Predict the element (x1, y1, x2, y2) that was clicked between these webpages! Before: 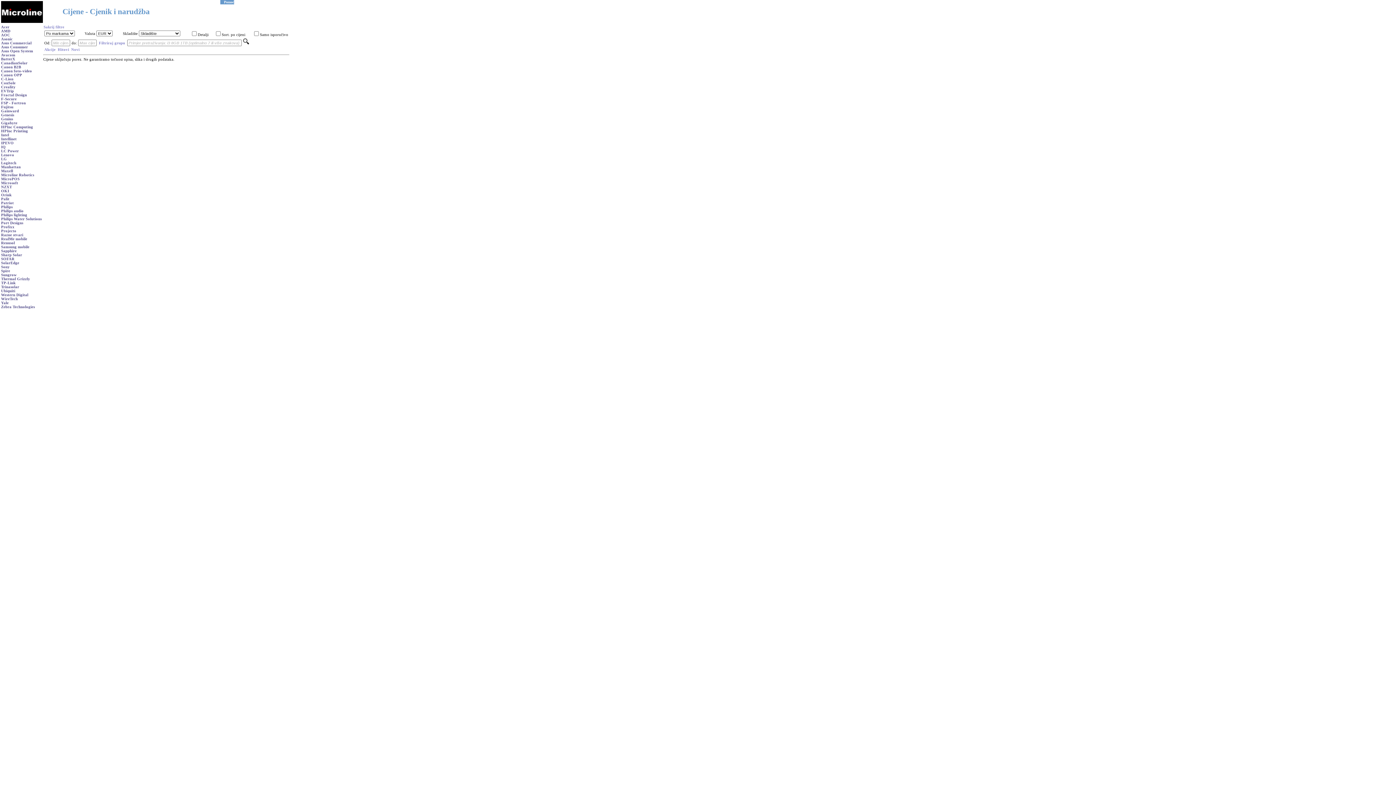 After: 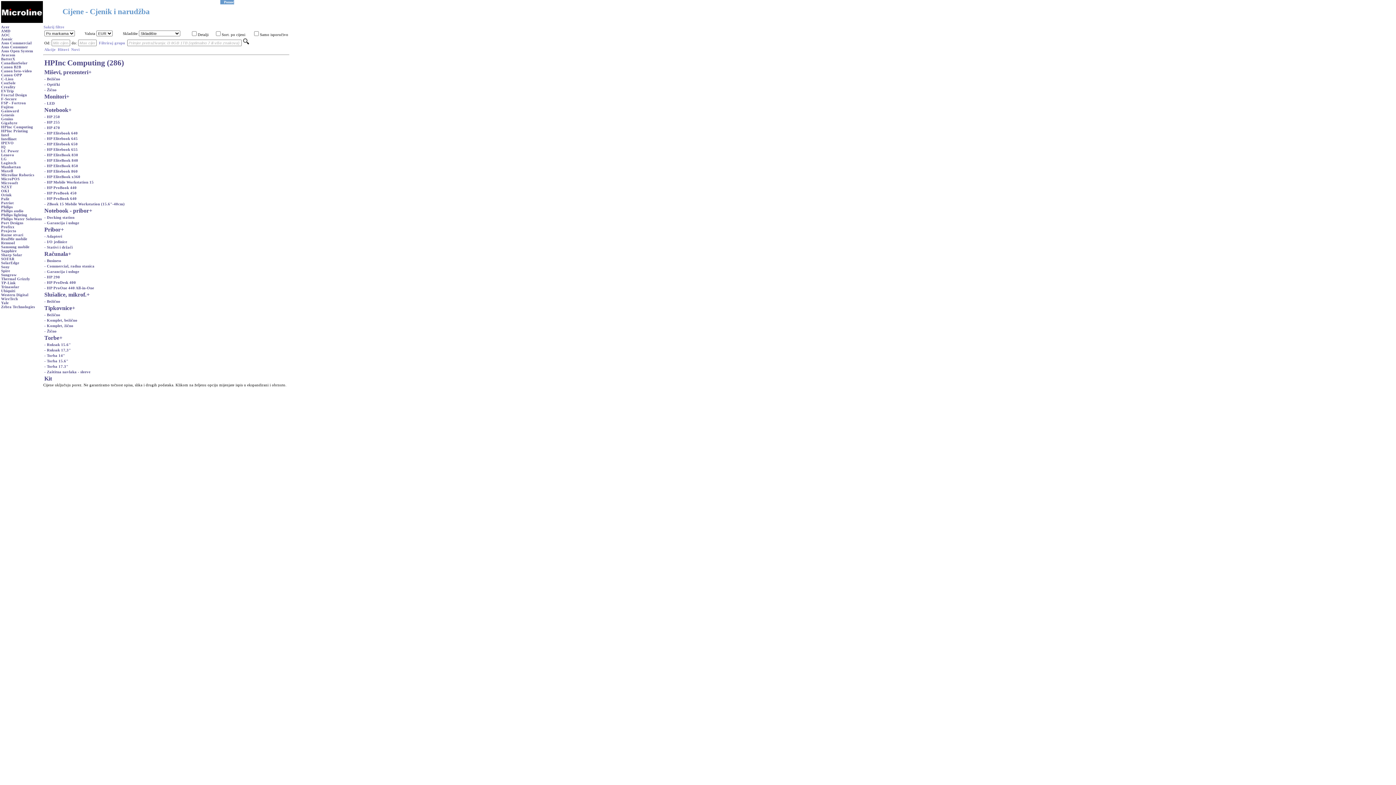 Action: bbox: (1, 125, 33, 129) label: HPInc Computing